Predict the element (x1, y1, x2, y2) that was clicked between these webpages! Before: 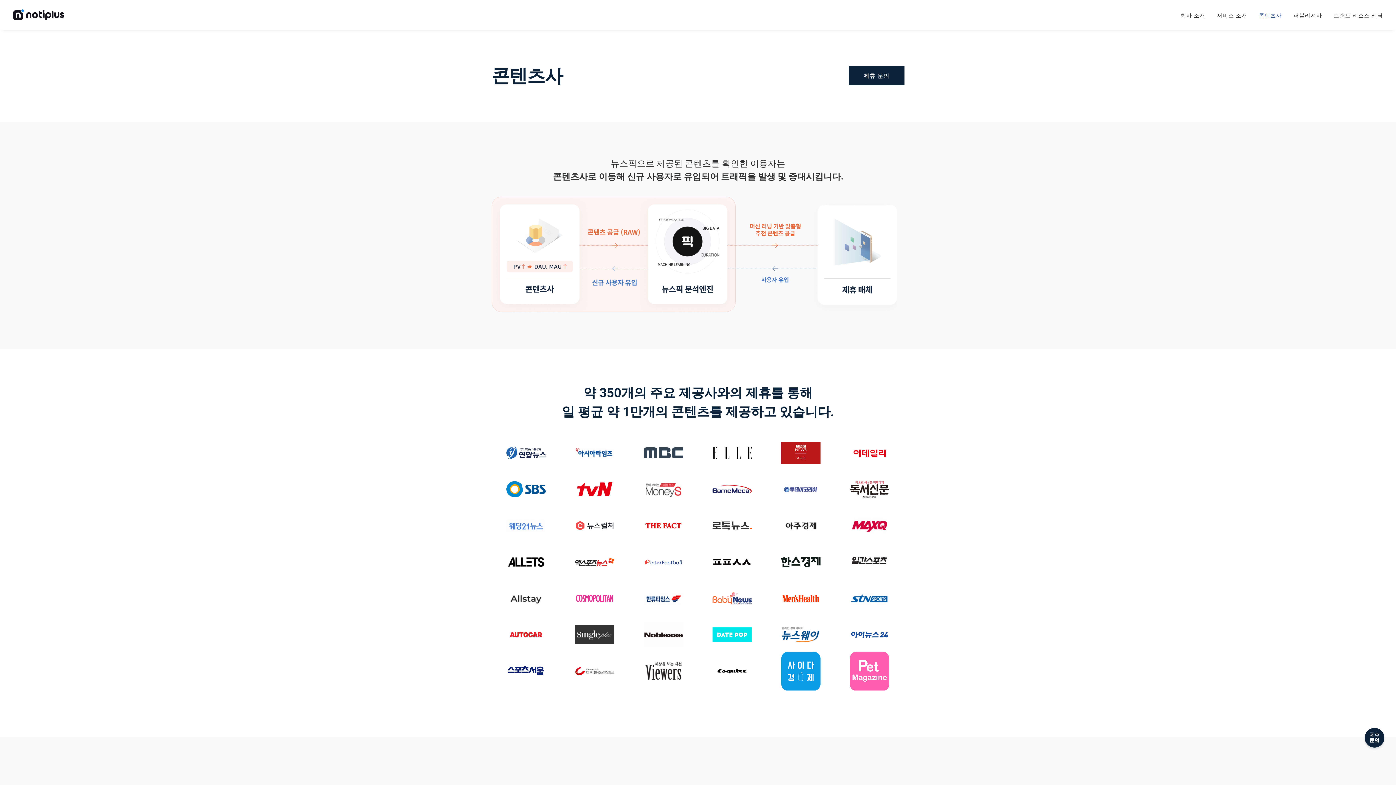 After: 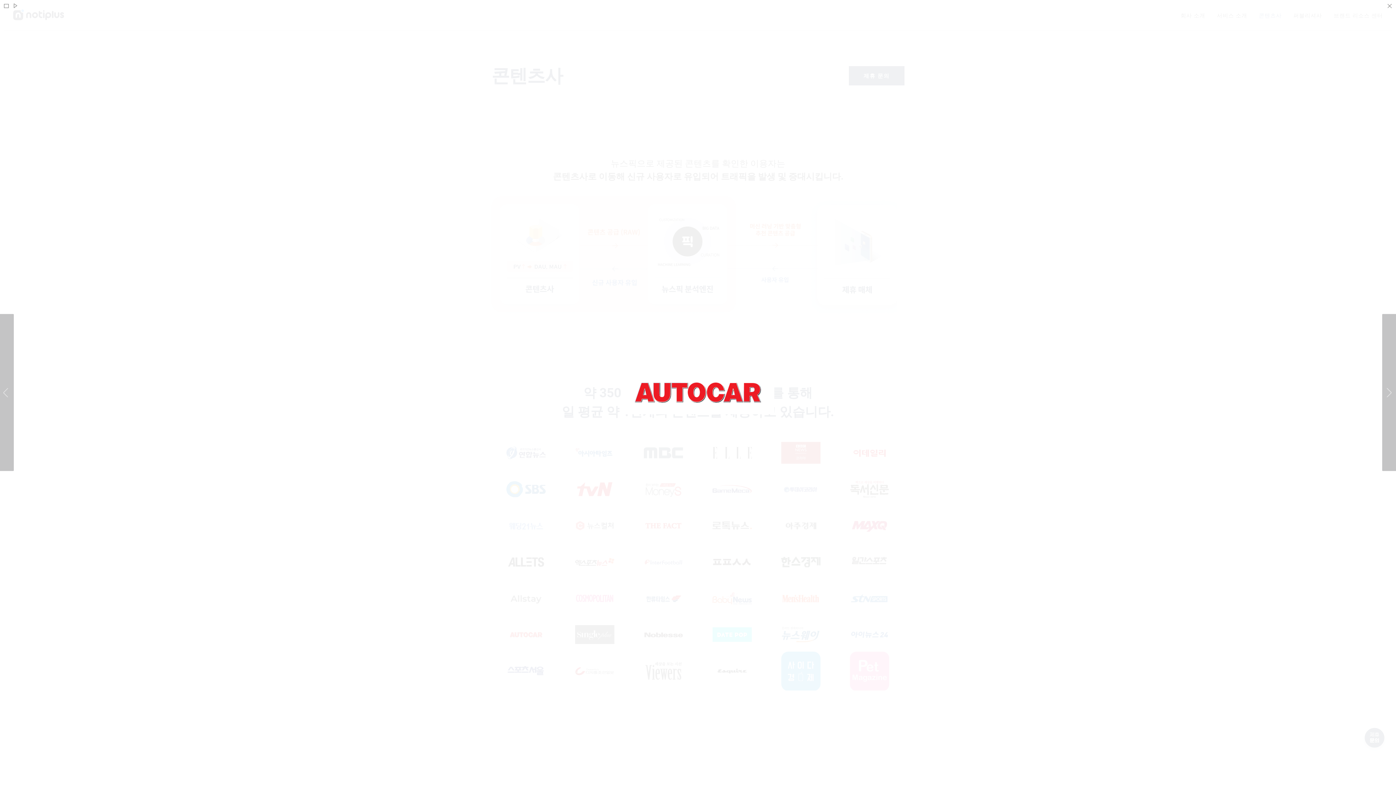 Action: bbox: (506, 629, 545, 640)